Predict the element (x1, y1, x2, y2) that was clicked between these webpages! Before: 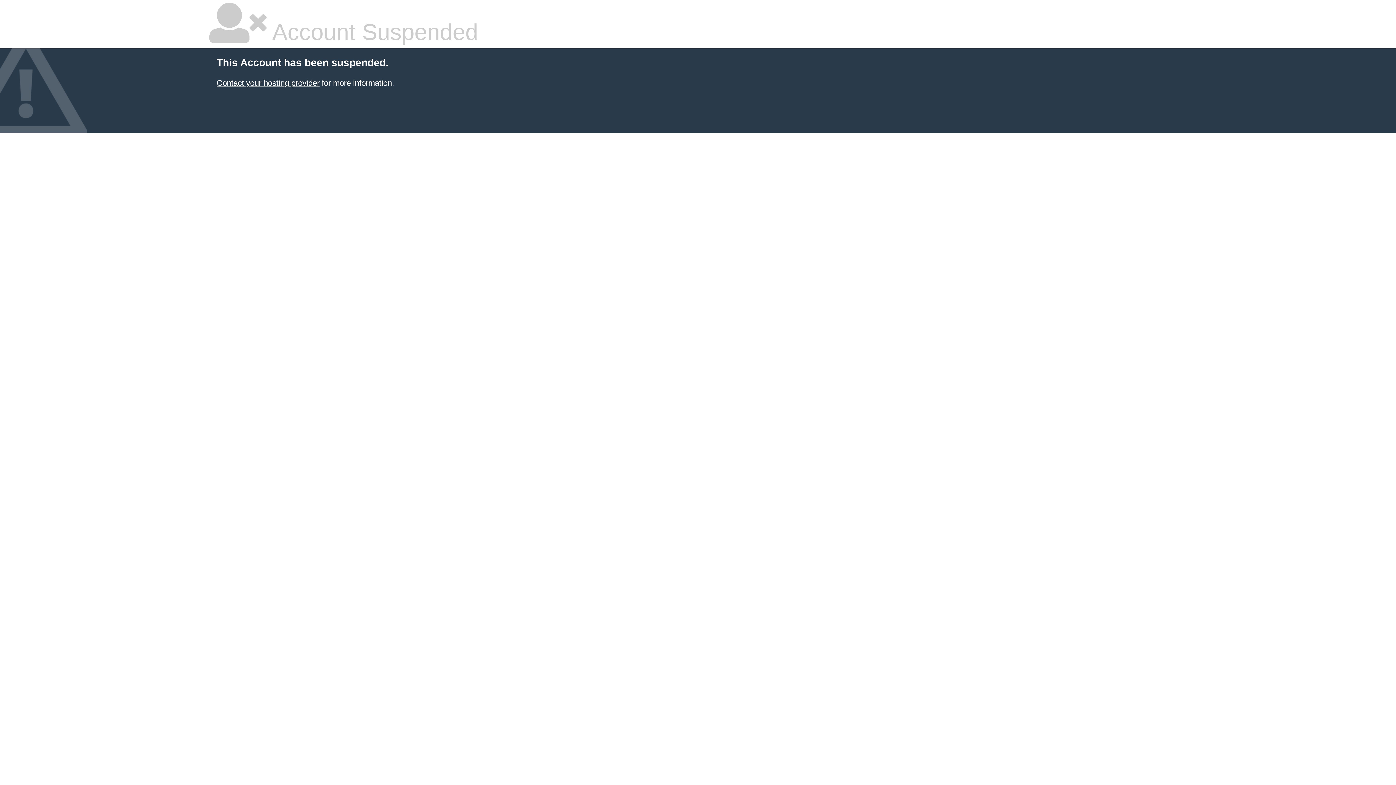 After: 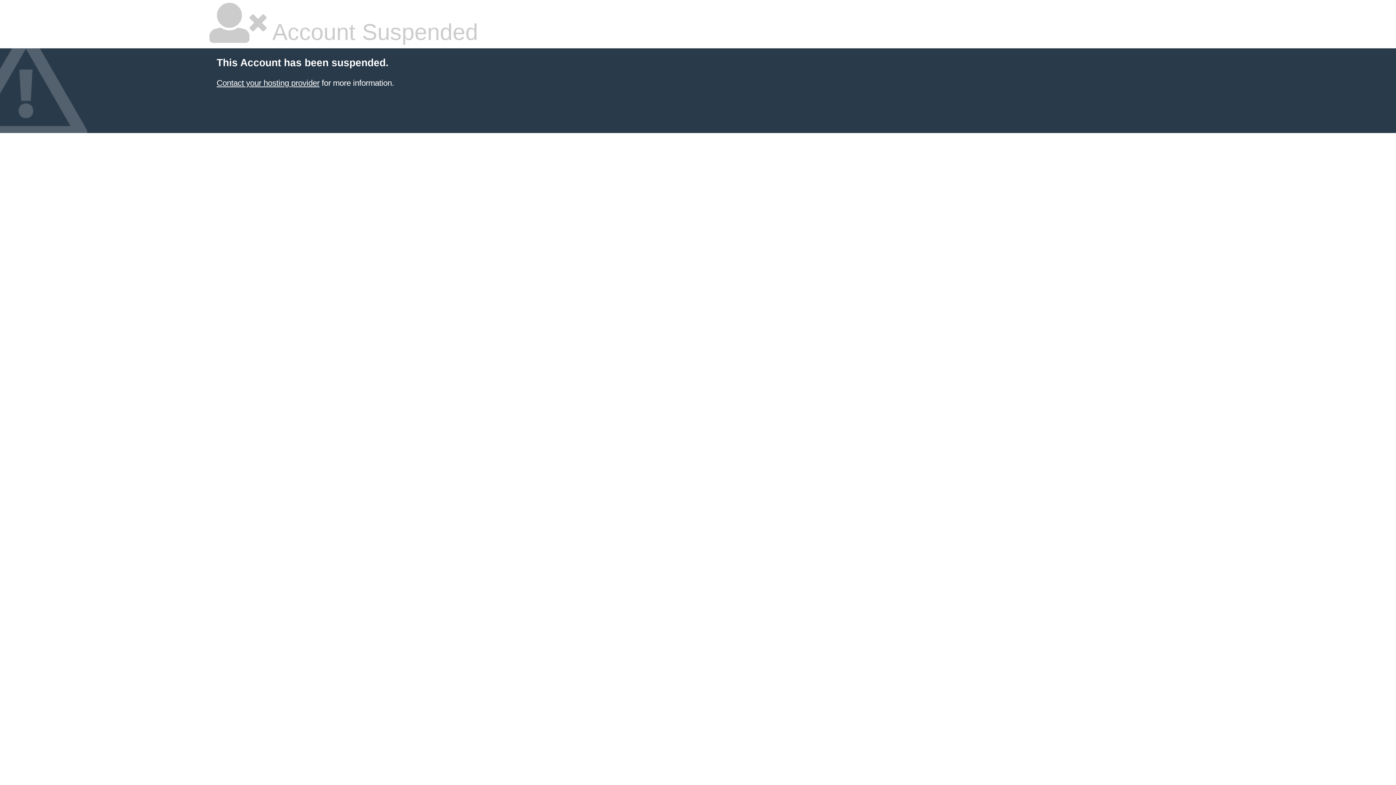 Action: label: Contact your hosting provider bbox: (216, 78, 319, 87)